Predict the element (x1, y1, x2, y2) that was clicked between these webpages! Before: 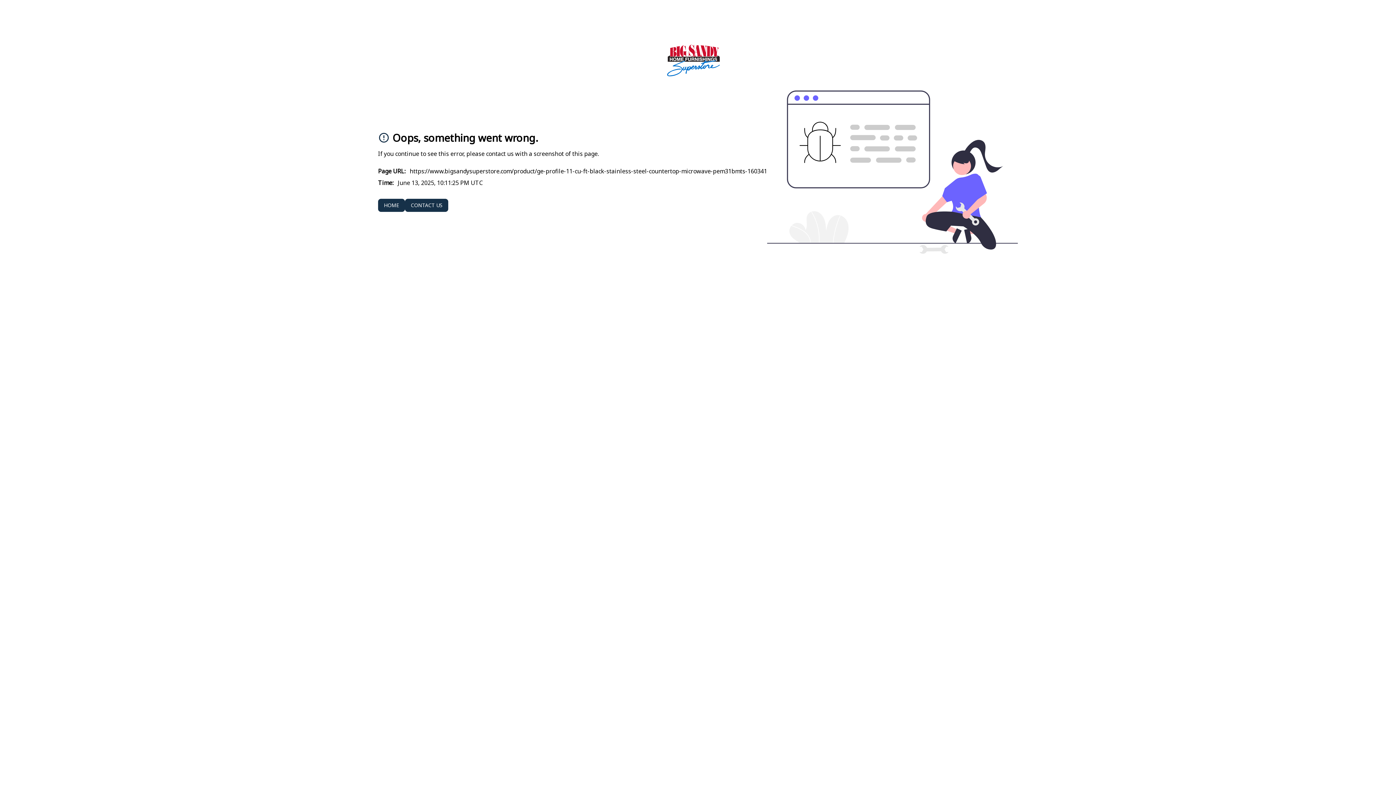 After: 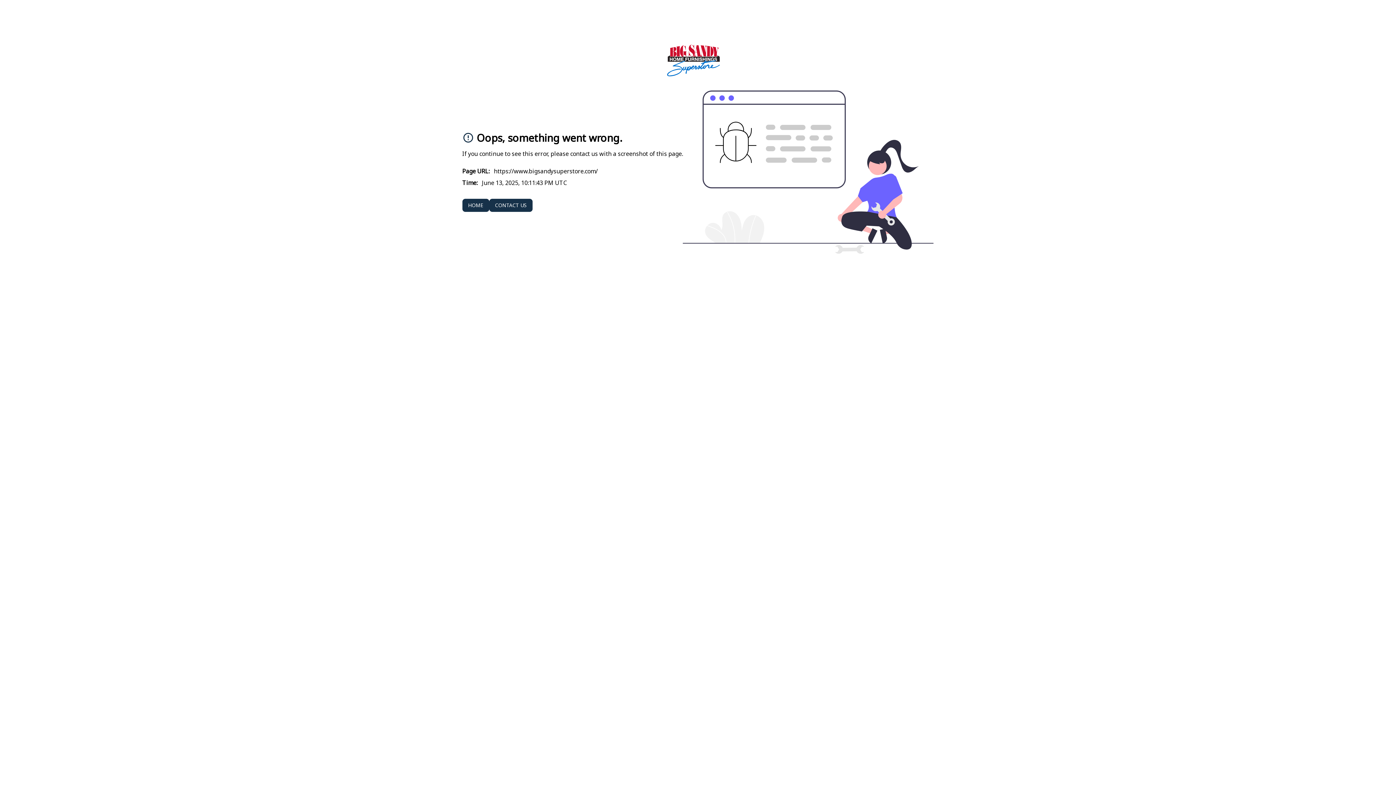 Action: bbox: (378, 199, 405, 212) label: HOME